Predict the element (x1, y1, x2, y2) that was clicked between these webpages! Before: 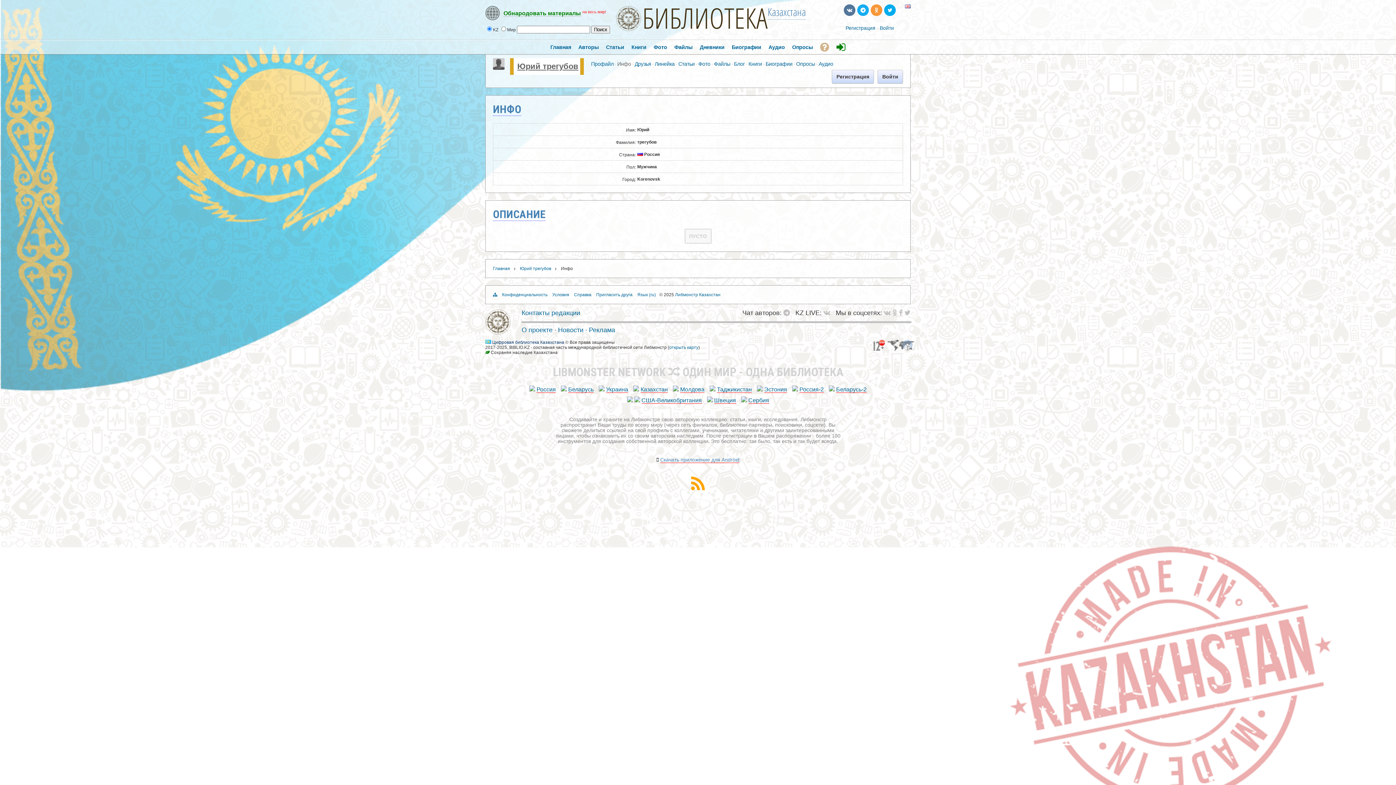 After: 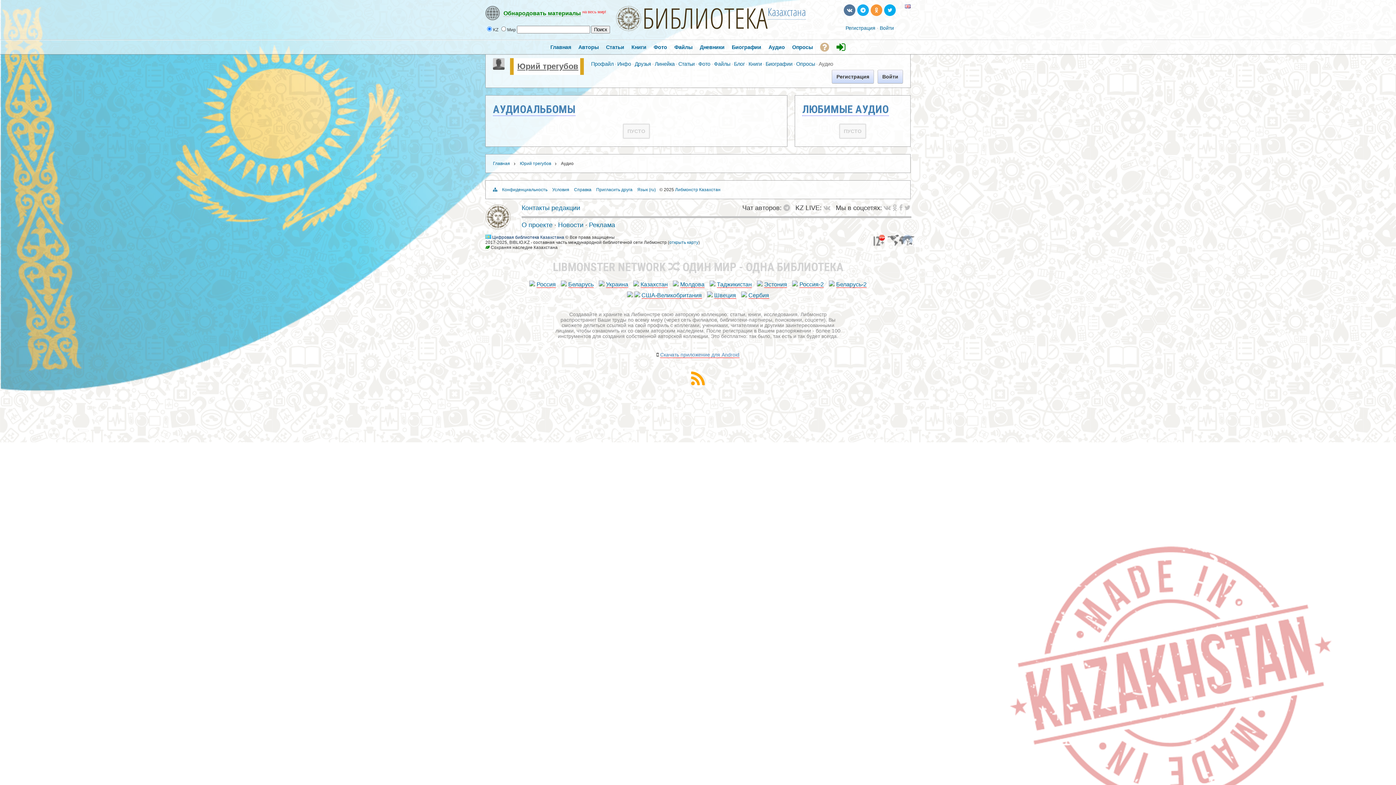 Action: label: Аудио bbox: (818, 61, 833, 66)